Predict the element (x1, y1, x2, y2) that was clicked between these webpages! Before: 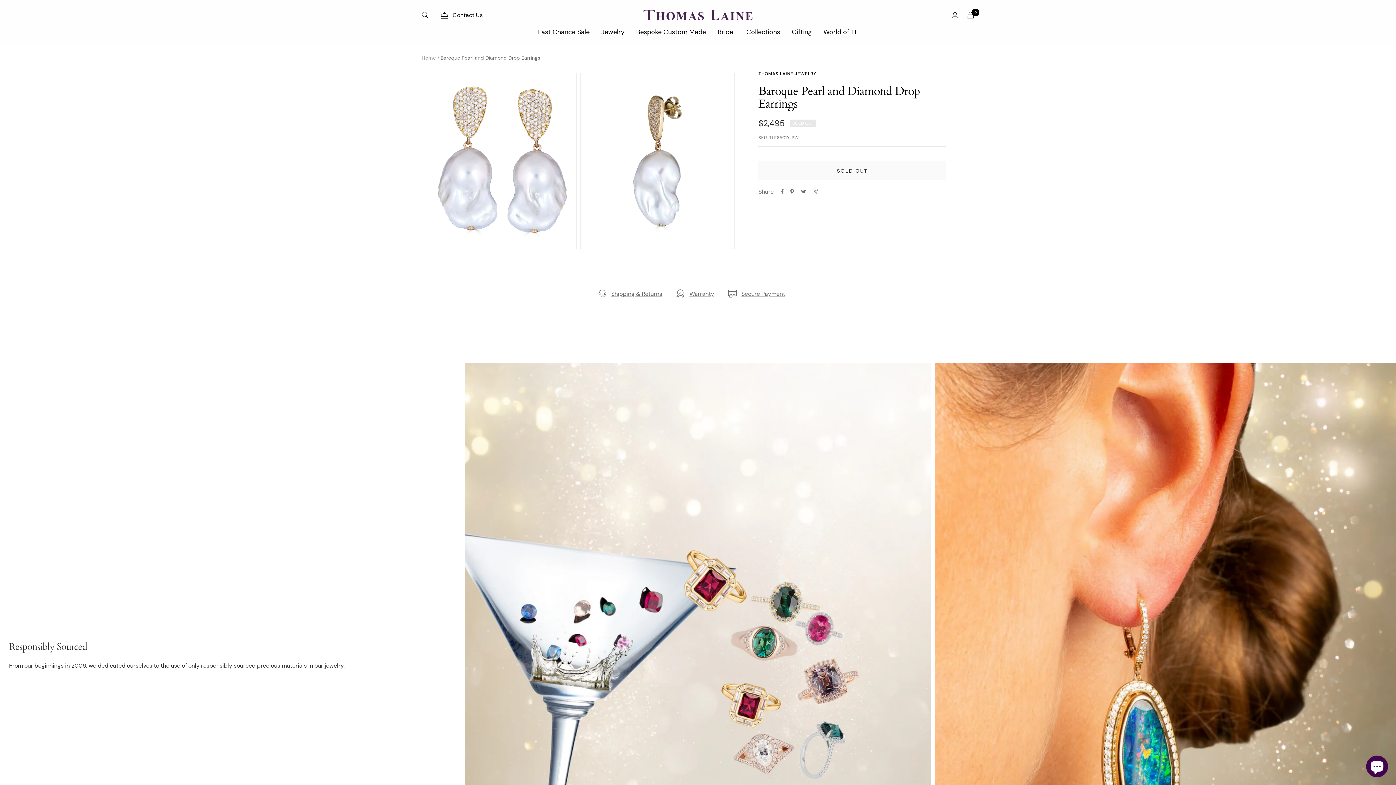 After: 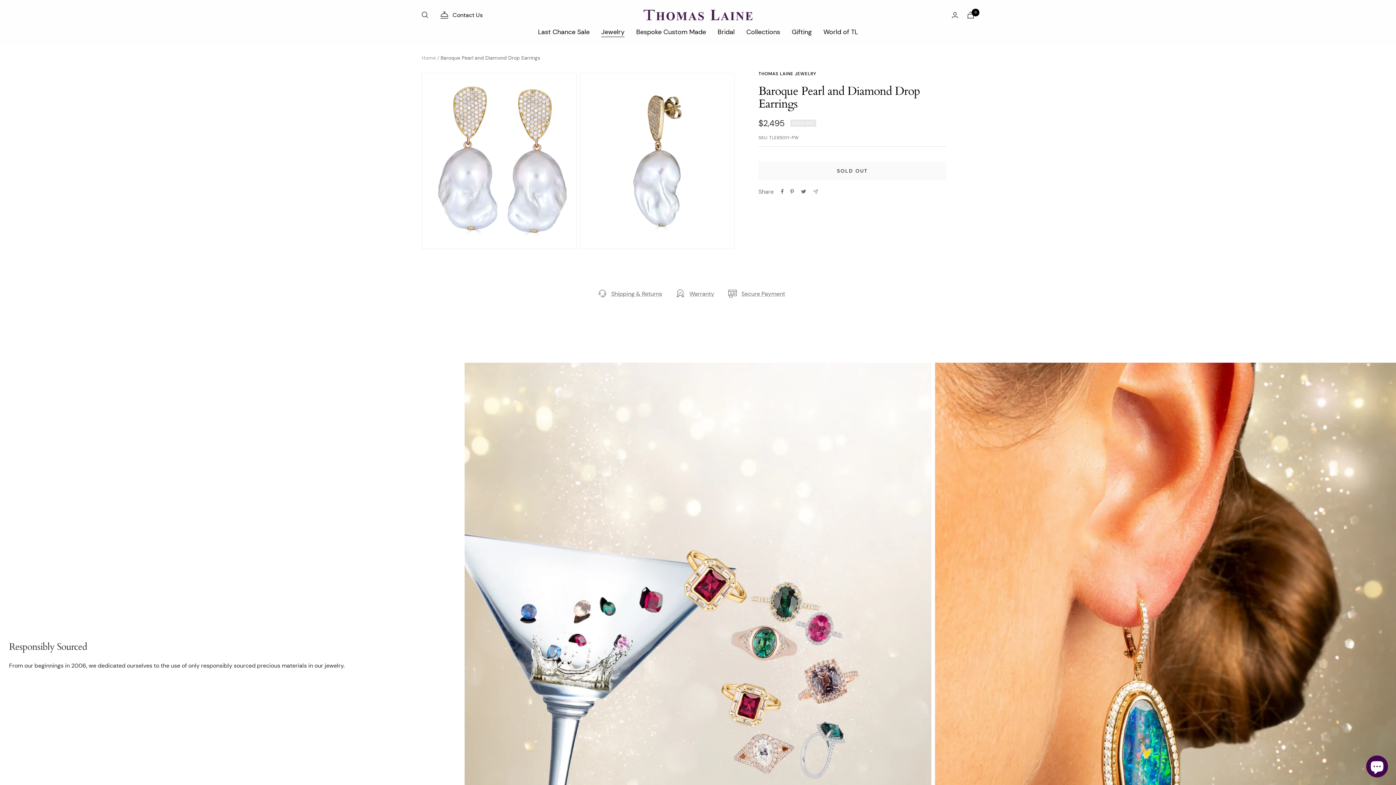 Action: label: Jewelry bbox: (601, 26, 624, 37)